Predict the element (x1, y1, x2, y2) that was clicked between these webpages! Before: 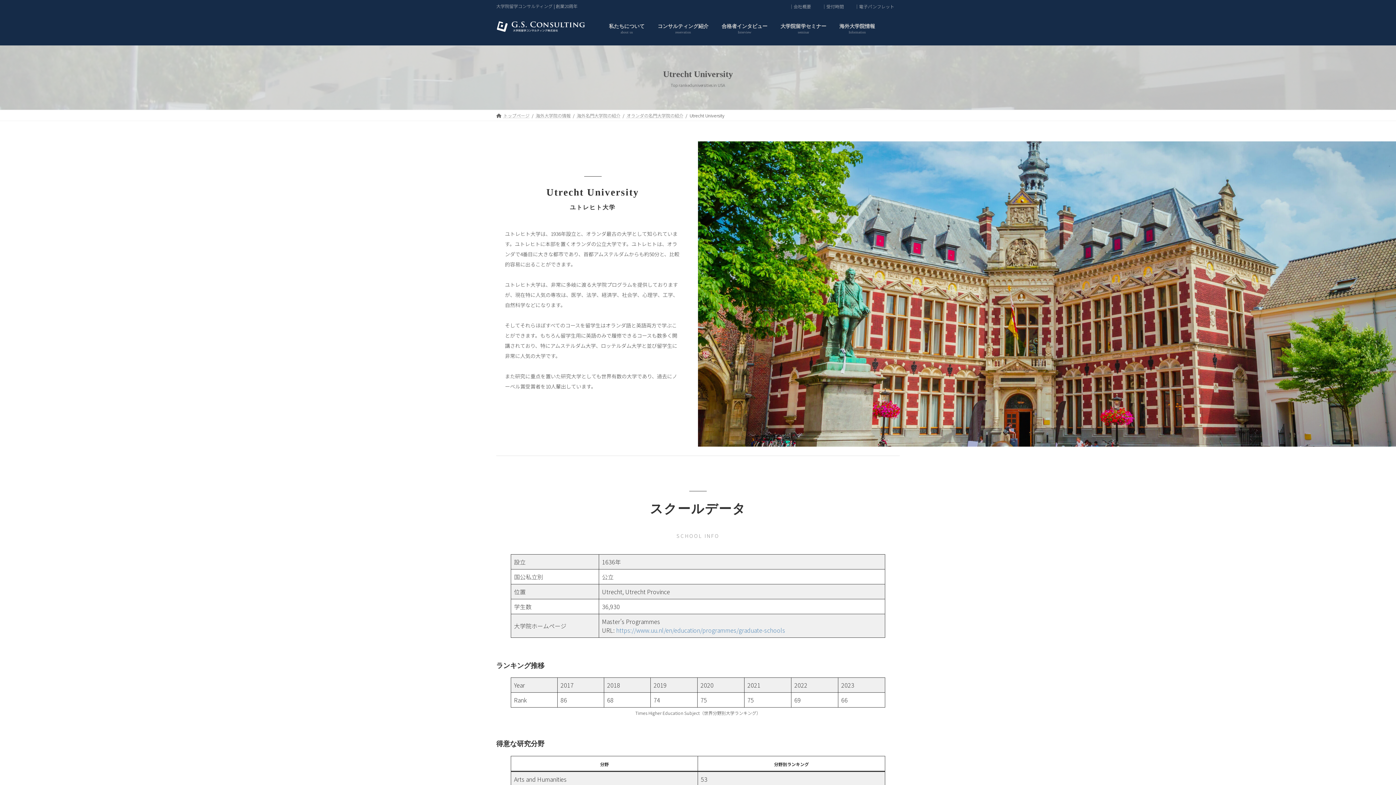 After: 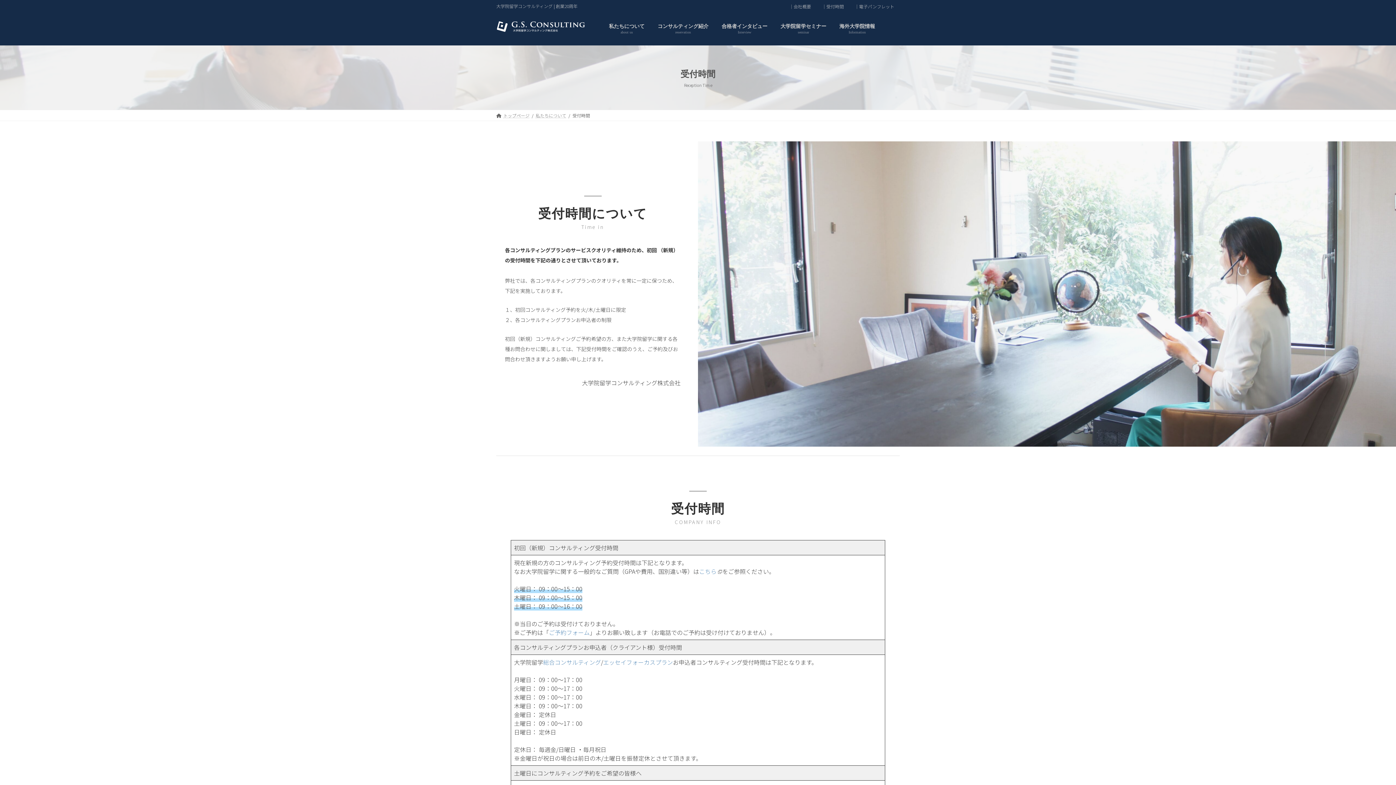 Action: bbox: (816, 2, 849, 12) label: ｜受付時間